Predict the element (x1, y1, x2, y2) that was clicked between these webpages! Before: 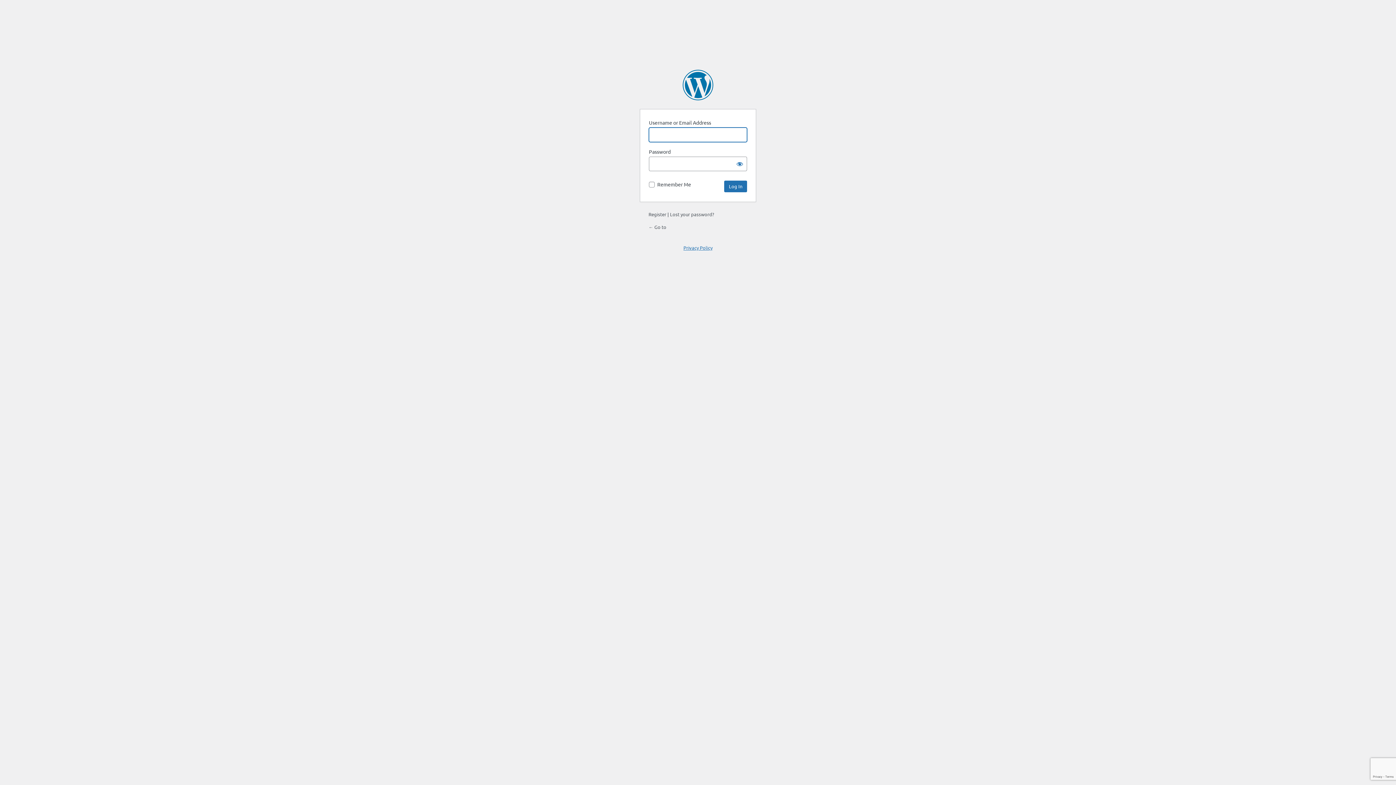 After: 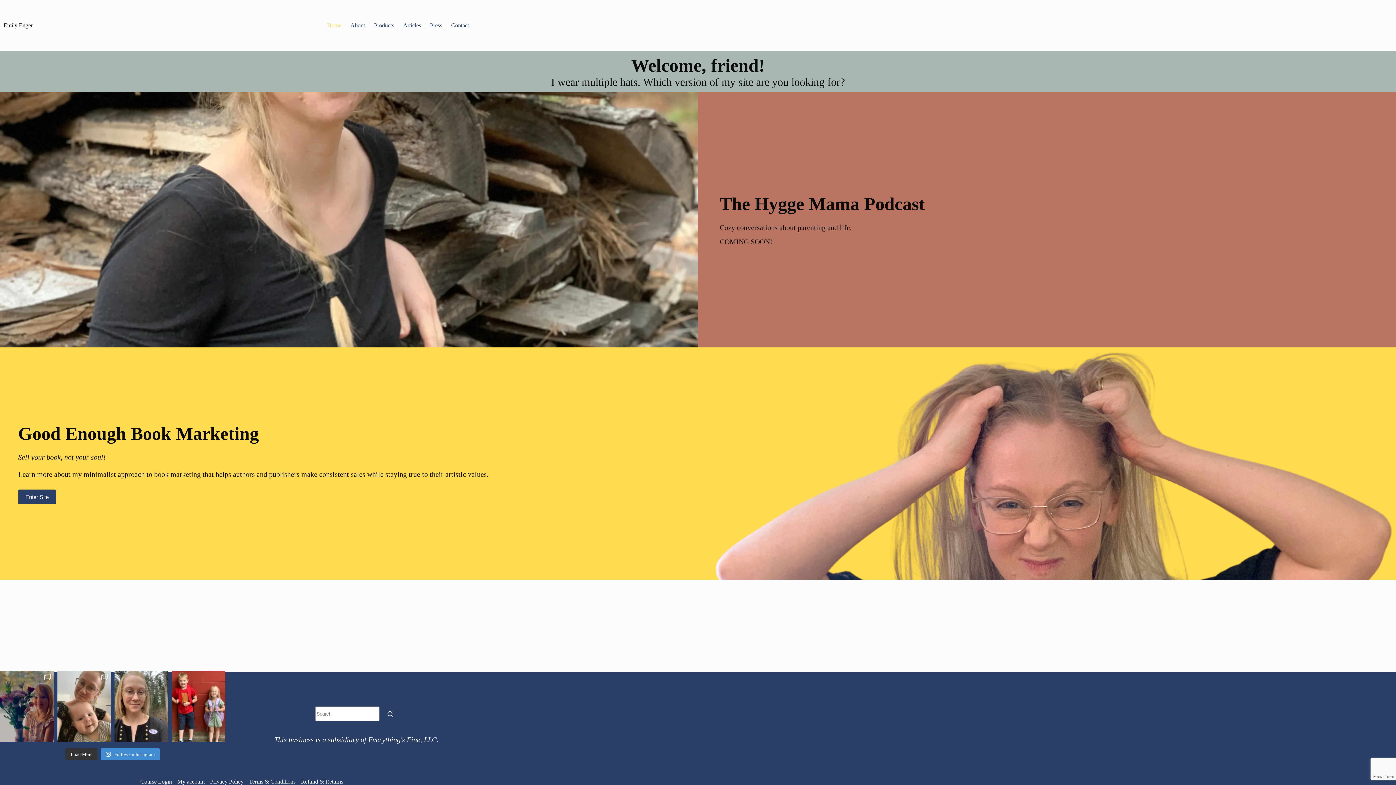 Action: label: ← Go to bbox: (648, 224, 666, 230)